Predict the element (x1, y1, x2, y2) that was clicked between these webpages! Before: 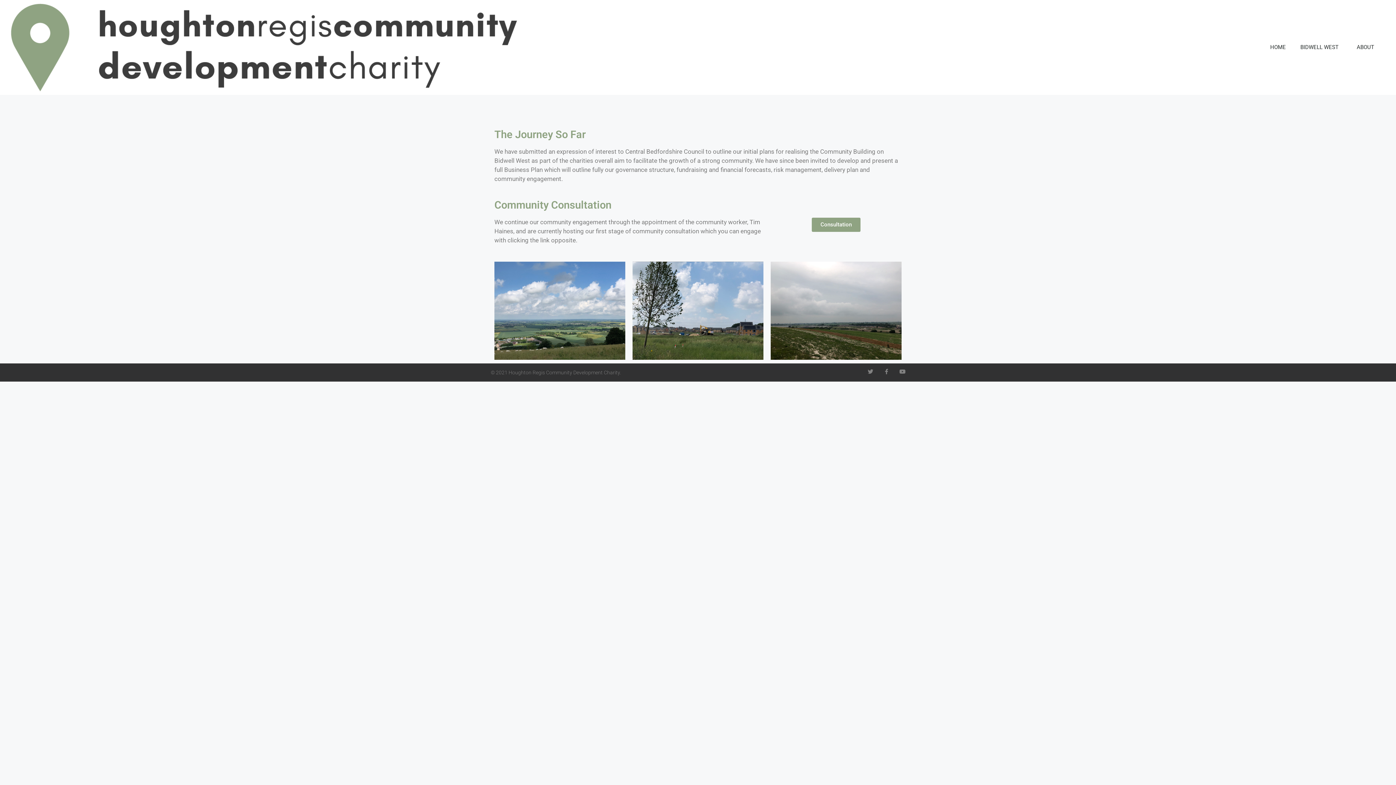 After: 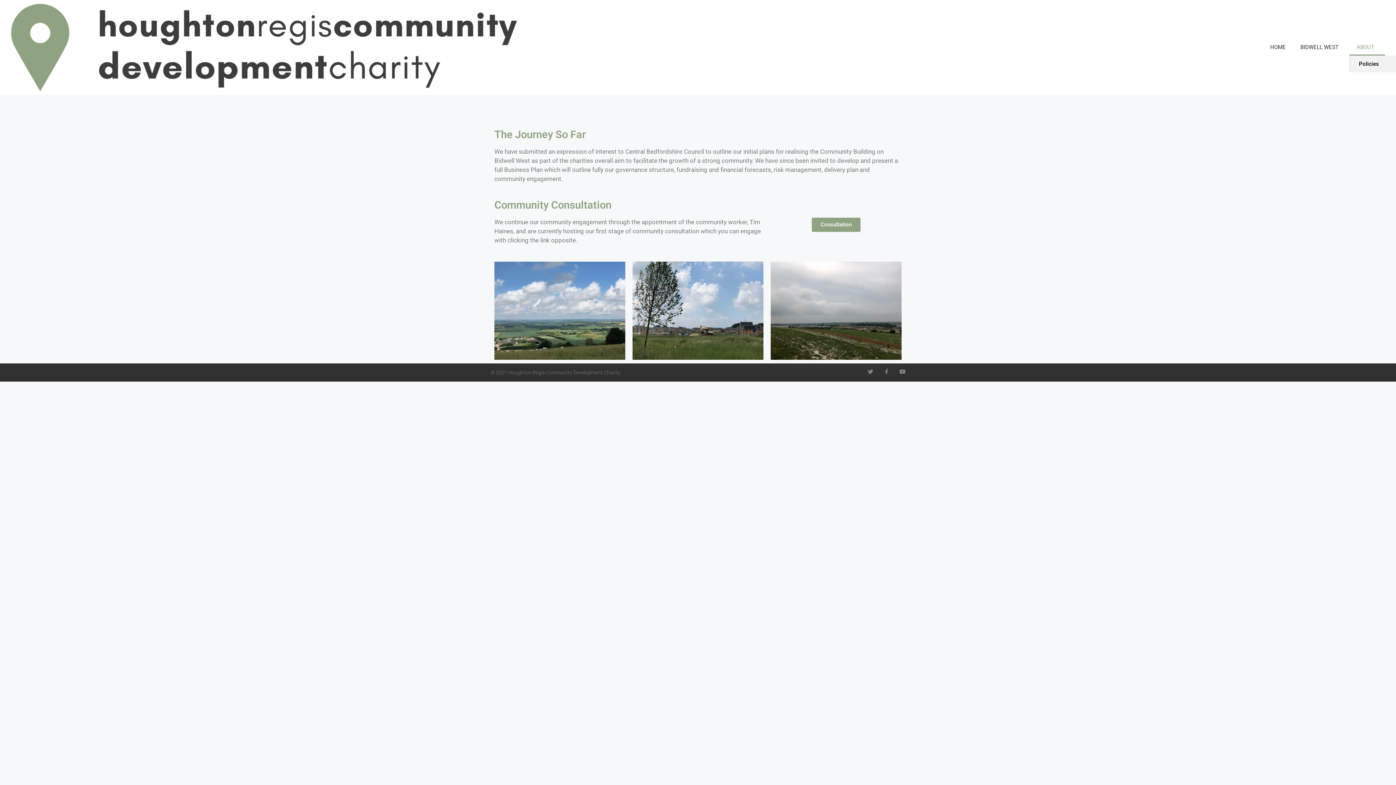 Action: label: ABOUT bbox: (1349, 39, 1385, 55)